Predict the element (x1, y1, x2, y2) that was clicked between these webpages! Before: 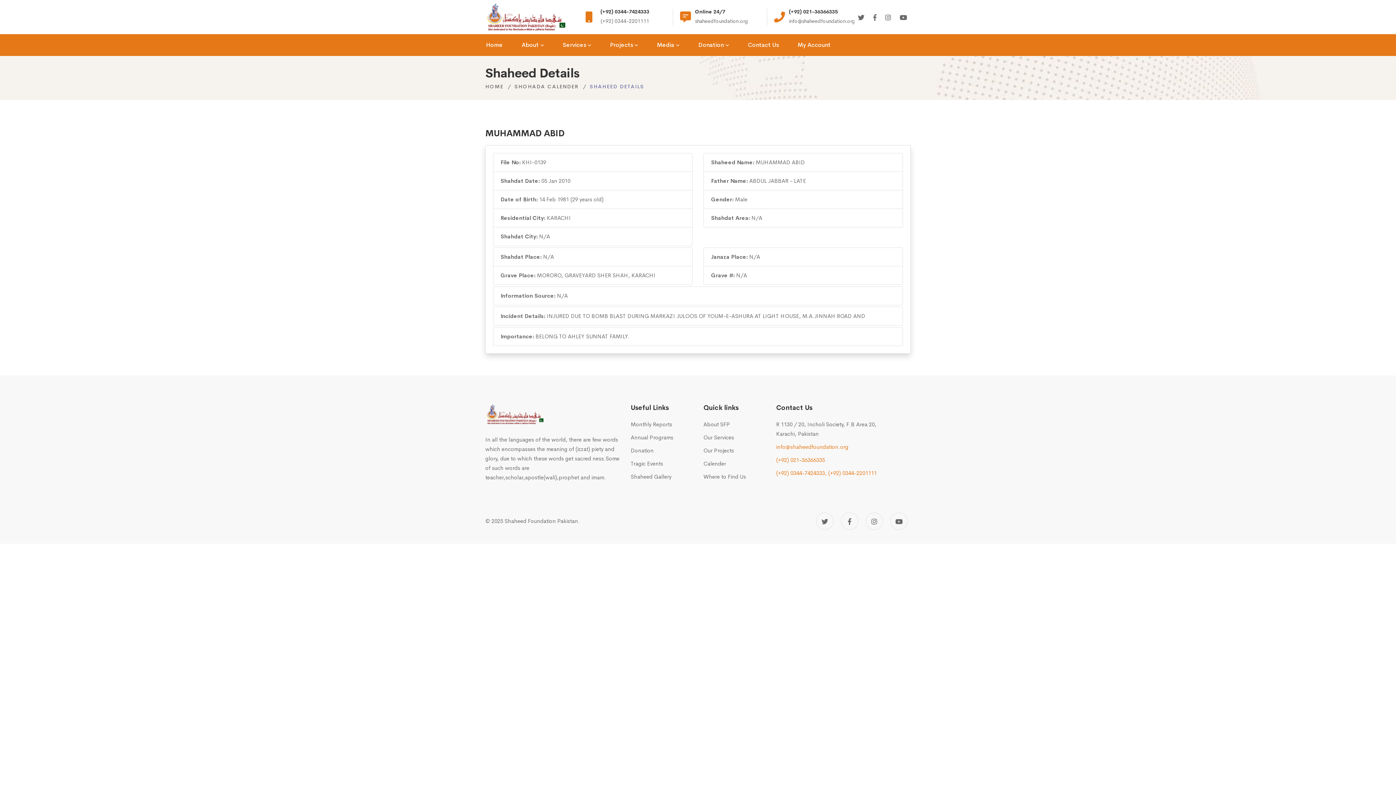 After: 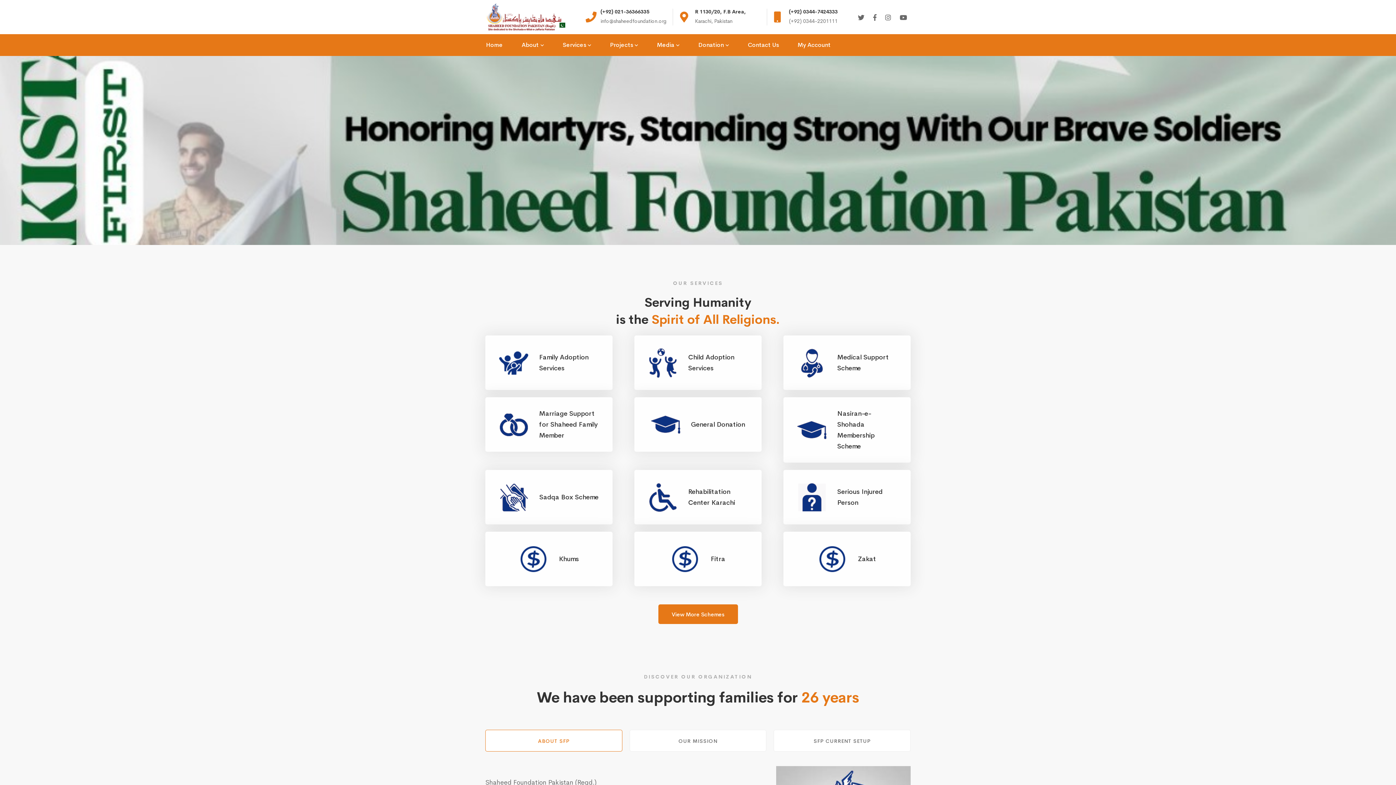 Action: label: Home bbox: (485, 34, 503, 56)